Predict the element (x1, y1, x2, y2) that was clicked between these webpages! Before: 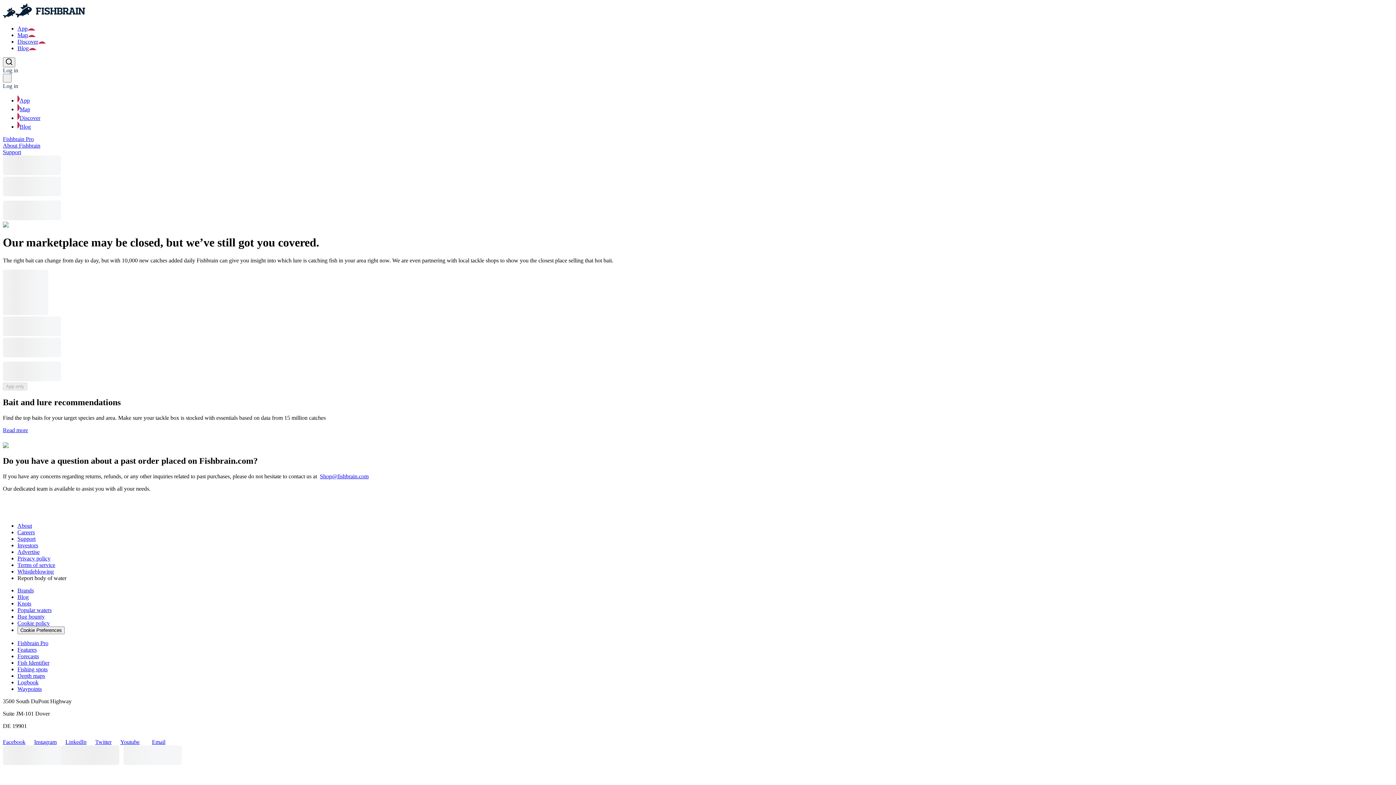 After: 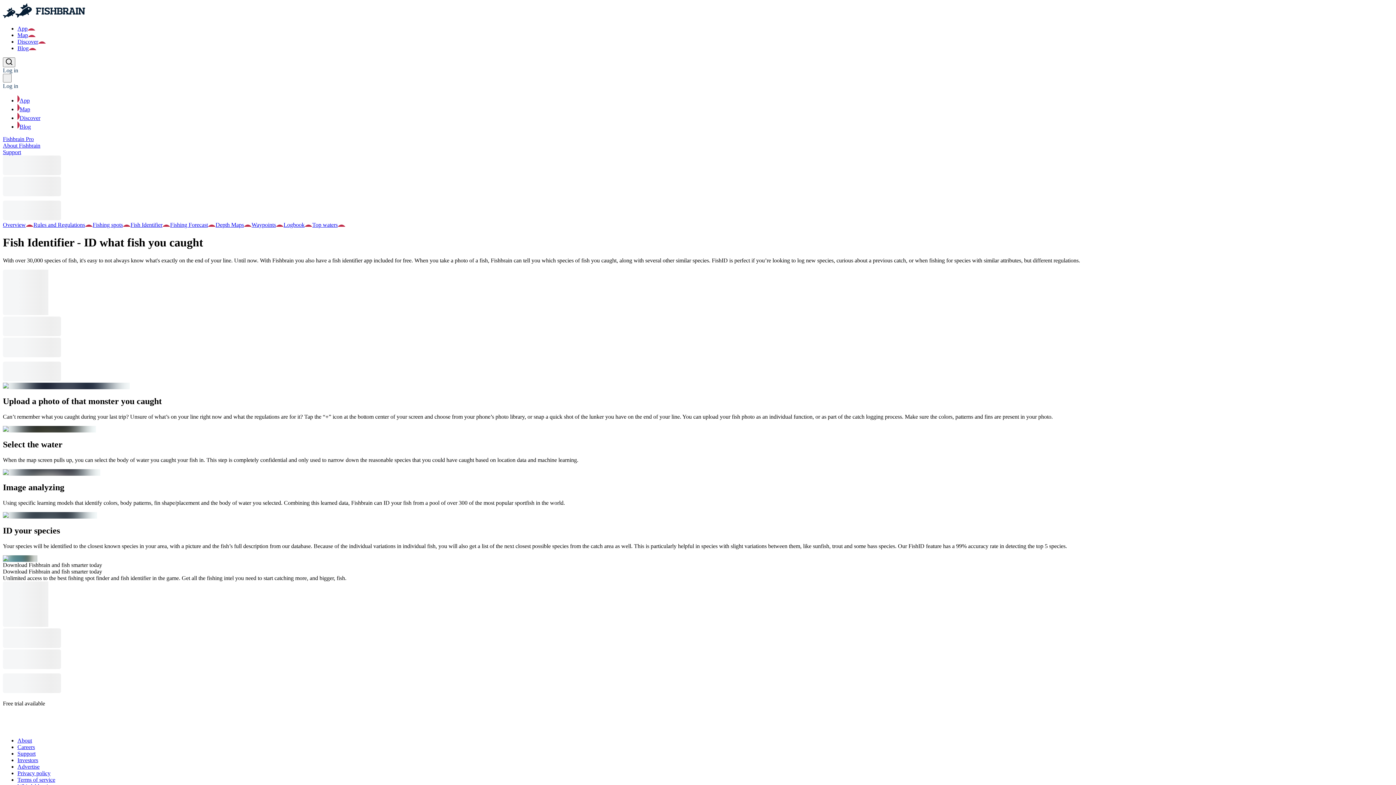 Action: bbox: (17, 659, 49, 666) label: Fish Identifier